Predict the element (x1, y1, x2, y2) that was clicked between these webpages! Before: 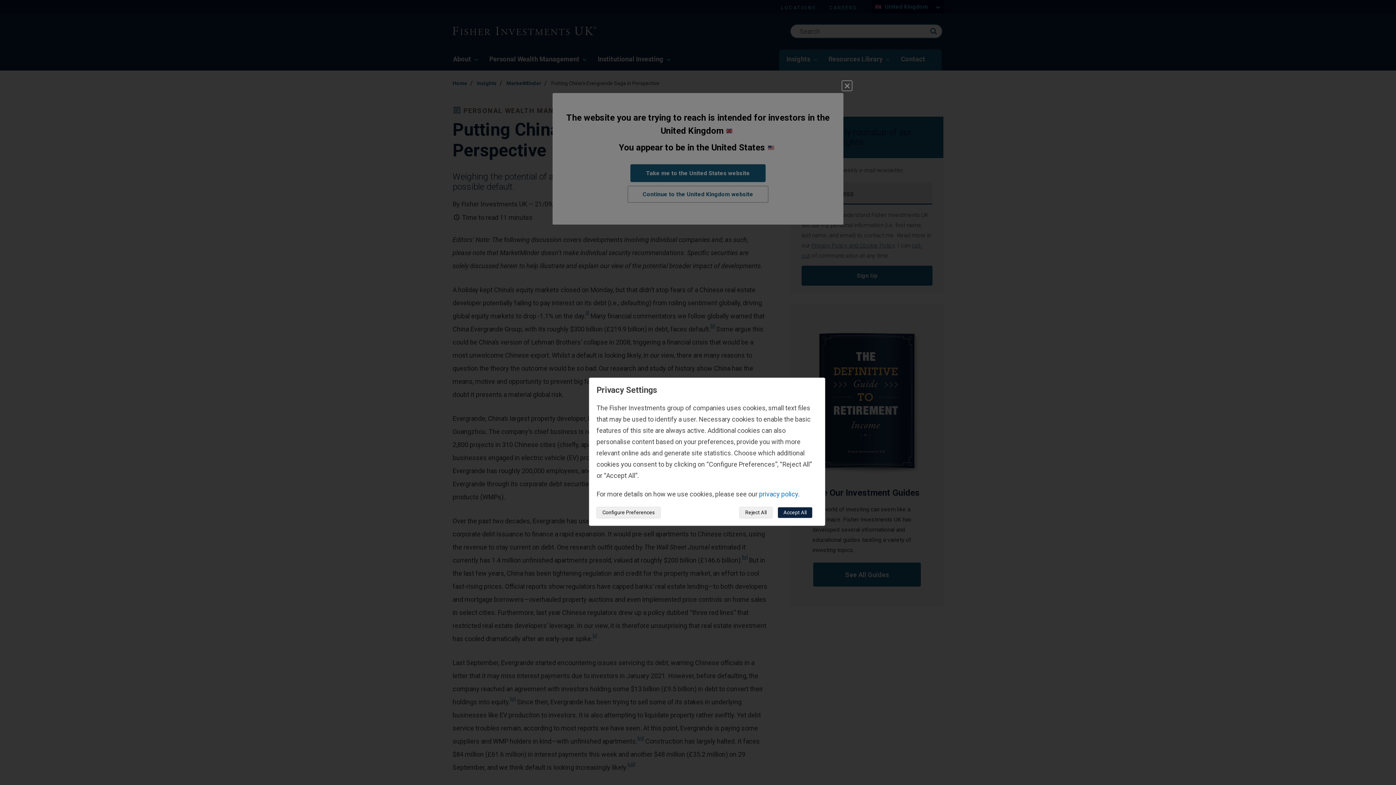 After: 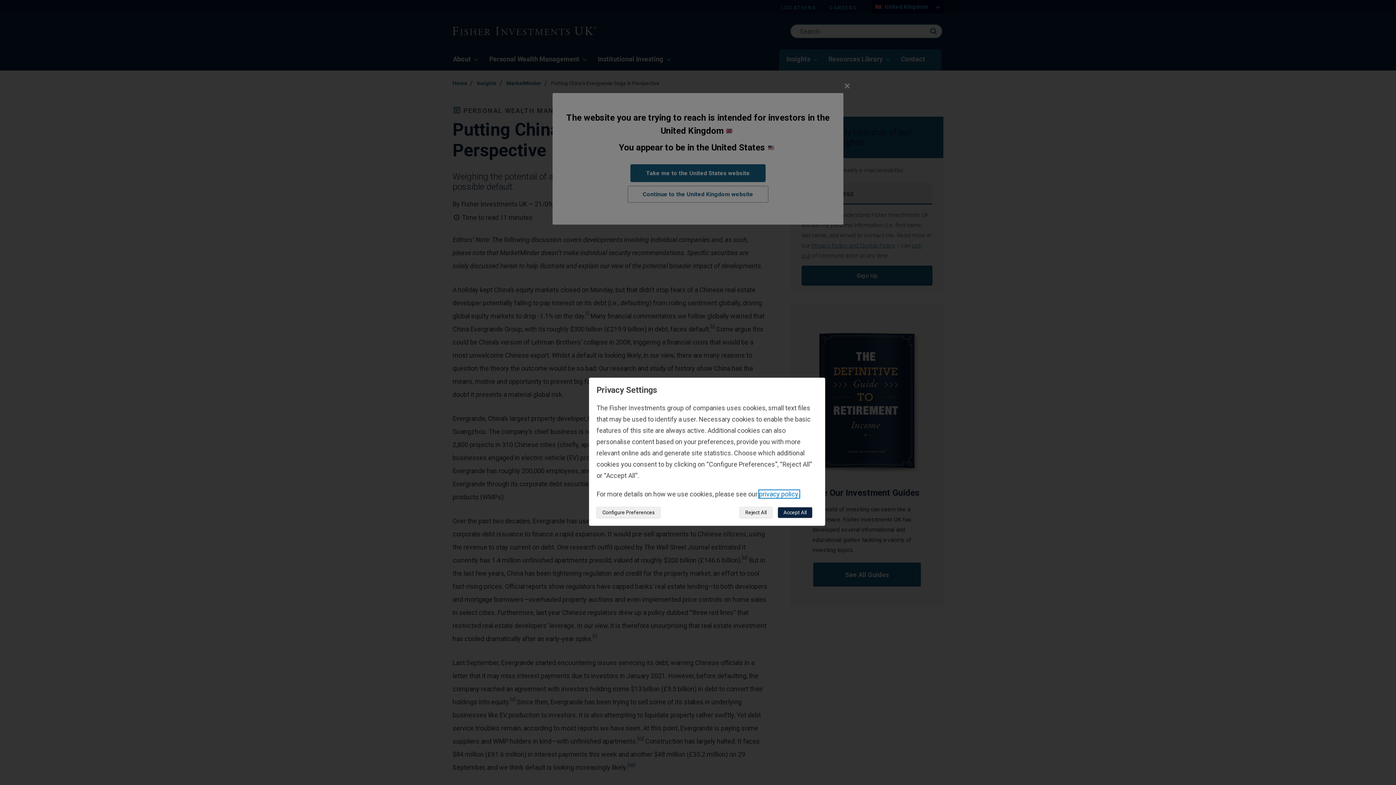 Action: bbox: (759, 490, 799, 498) label: privacy policy.